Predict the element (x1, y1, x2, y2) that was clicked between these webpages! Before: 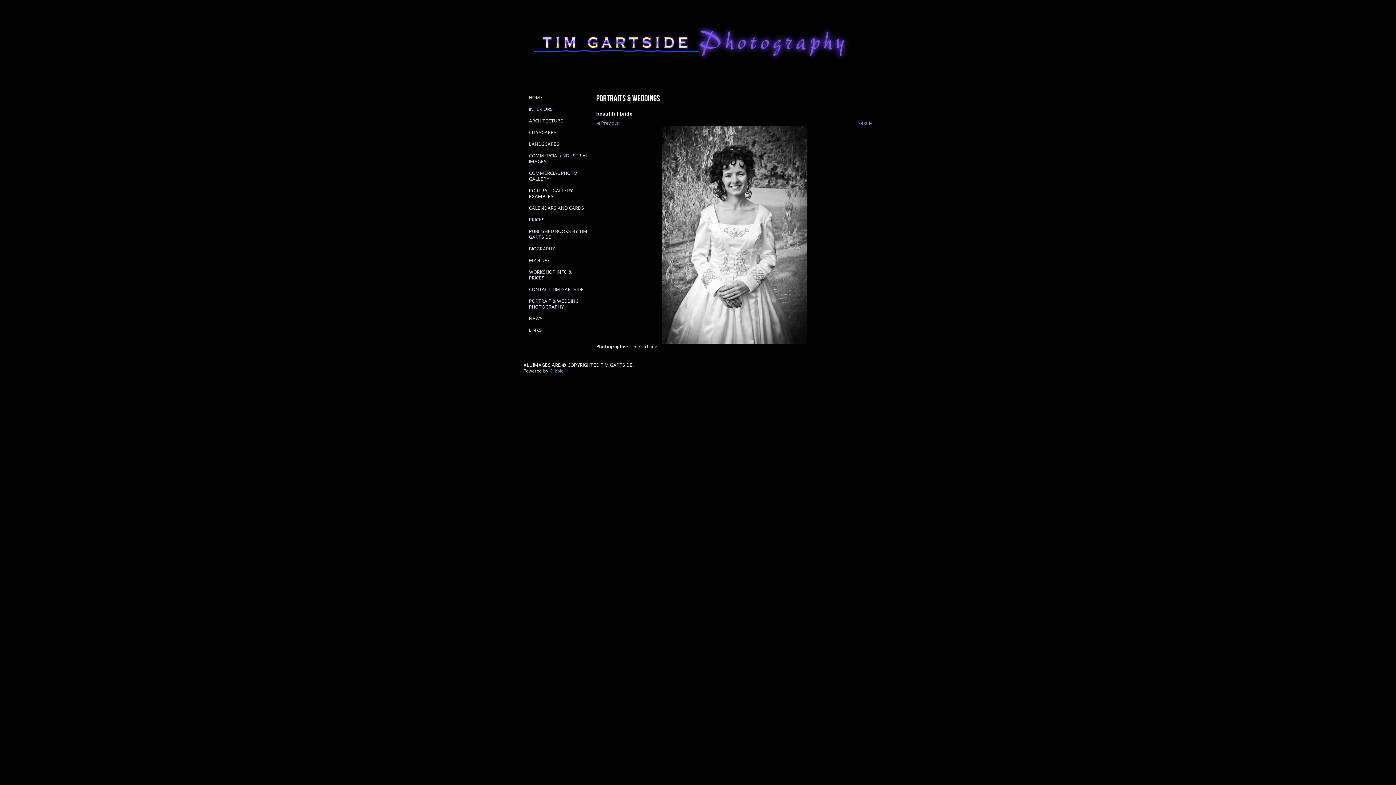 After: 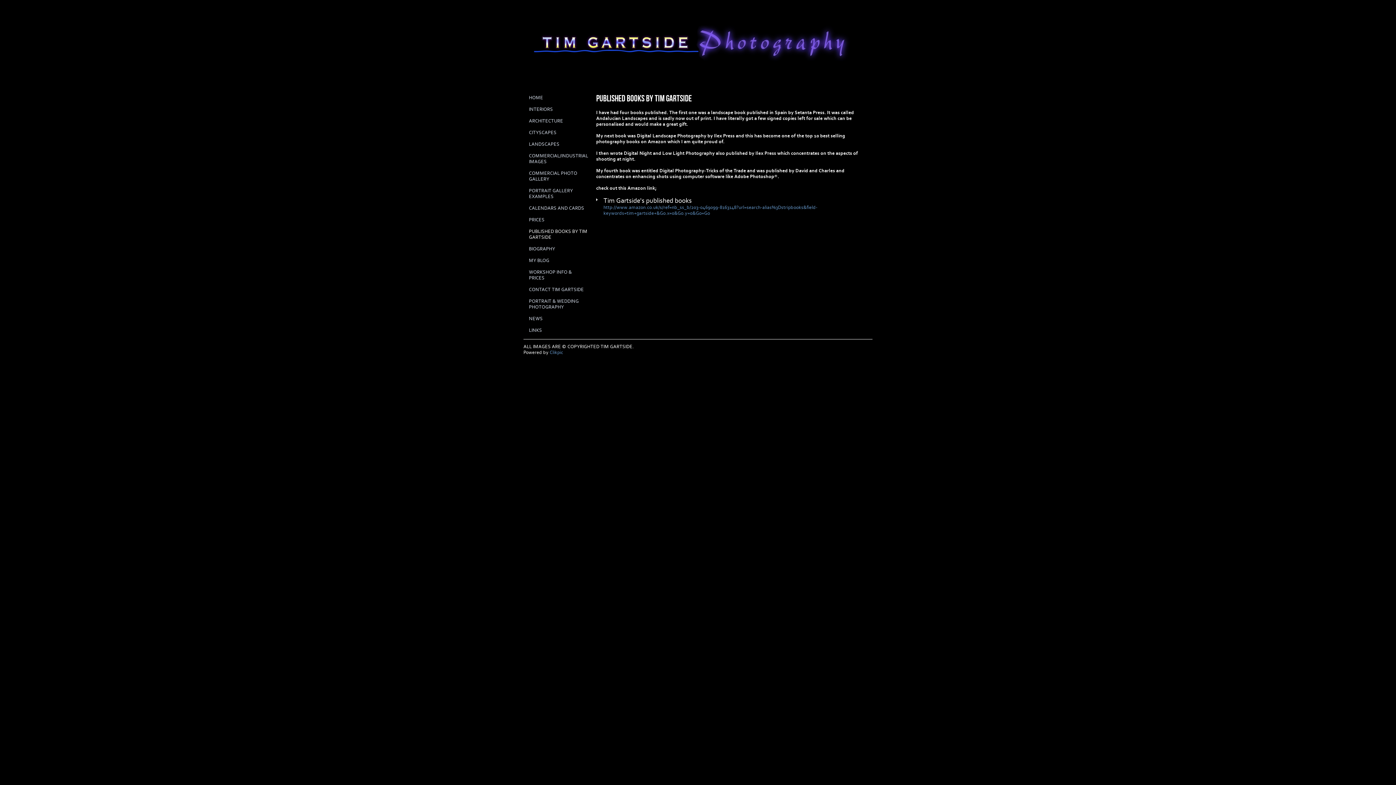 Action: label: PUBLISHED BOOKS BY TIM GARTSIDE bbox: (523, 225, 593, 243)